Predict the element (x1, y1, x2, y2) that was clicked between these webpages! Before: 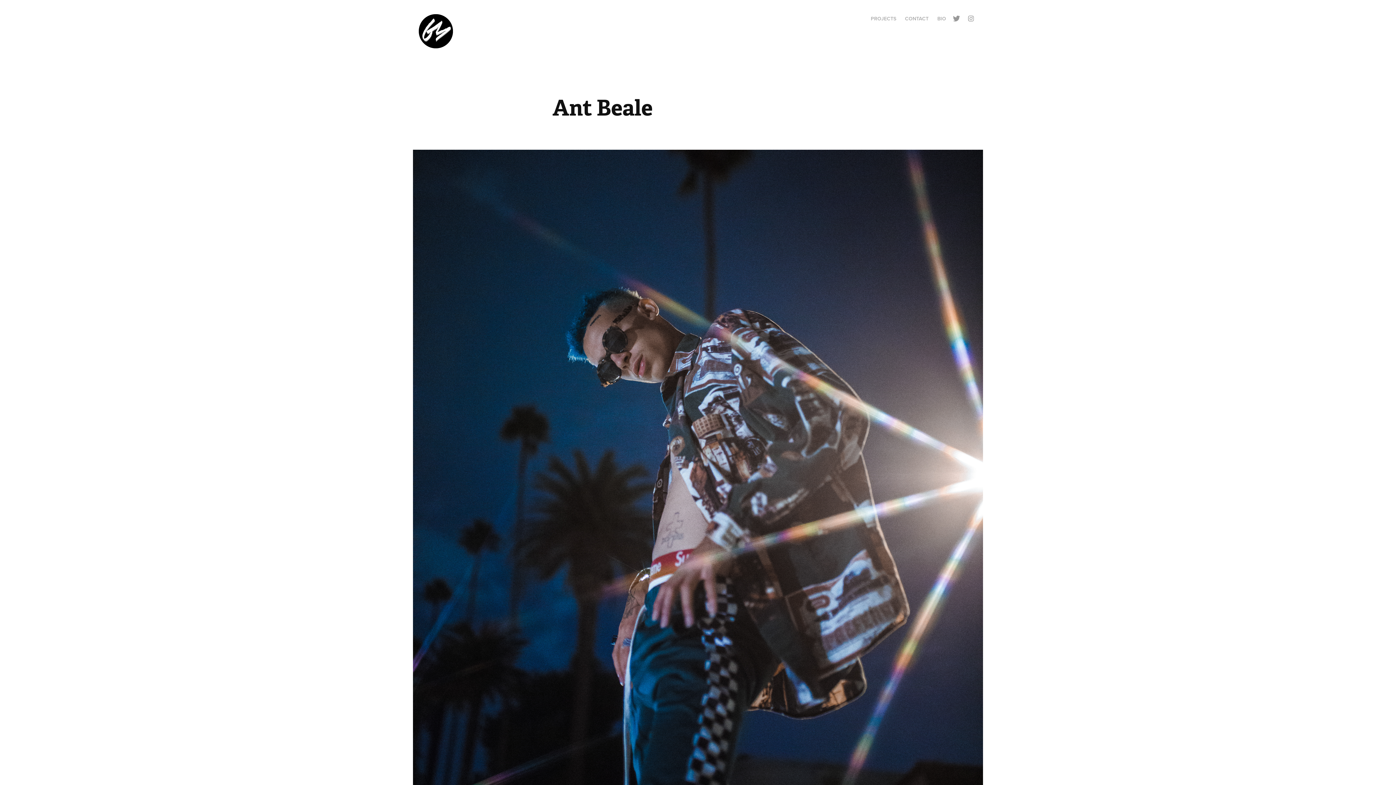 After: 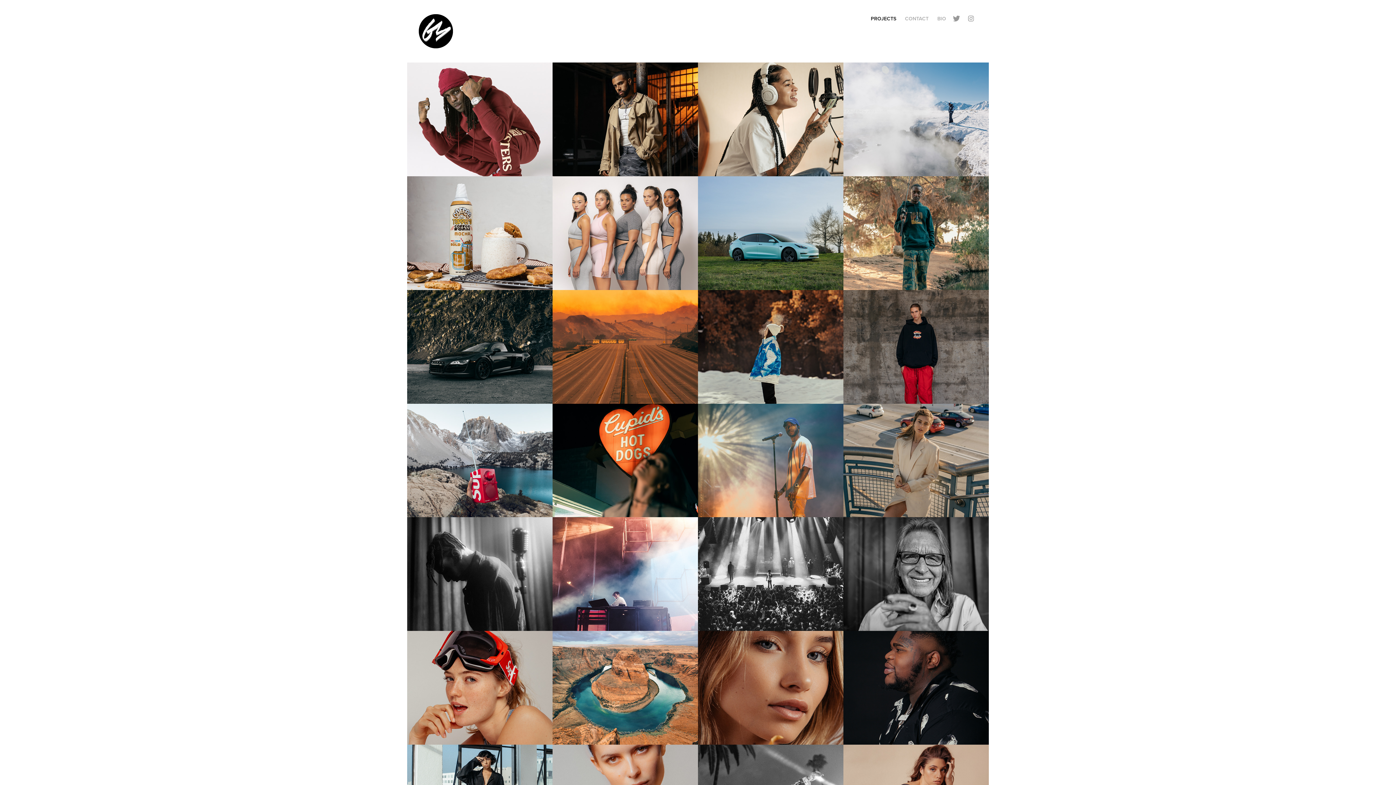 Action: bbox: (417, 13, 454, 49)